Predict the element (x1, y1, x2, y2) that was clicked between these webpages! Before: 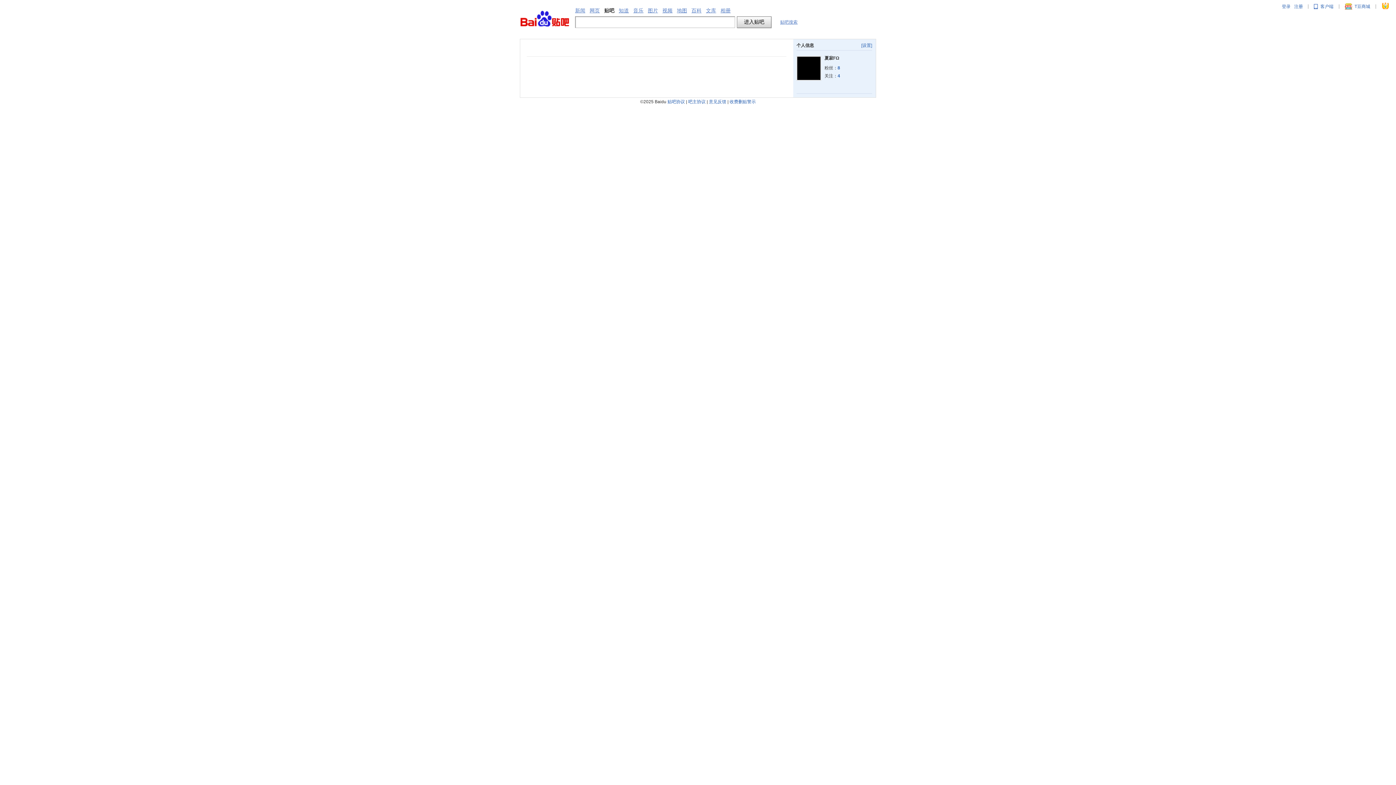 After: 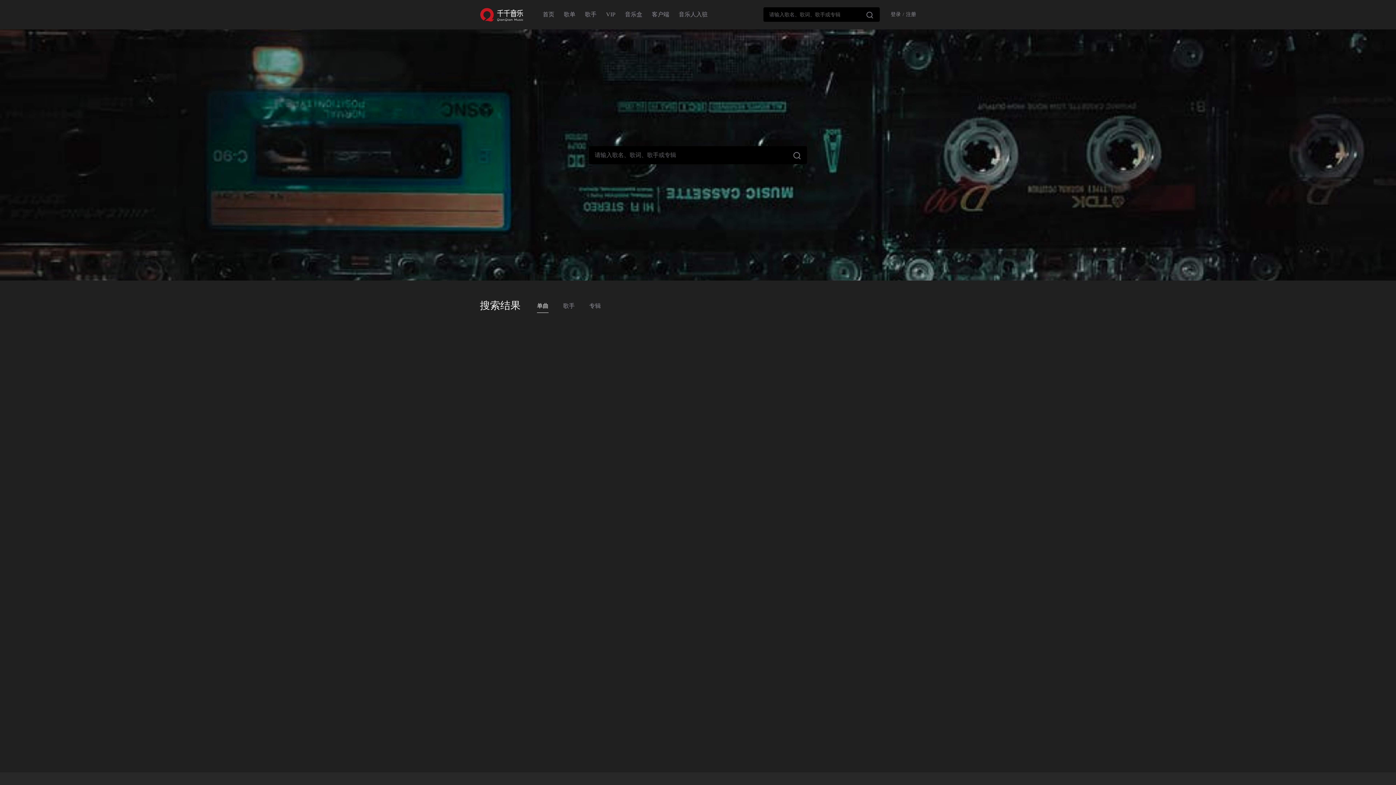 Action: bbox: (633, 7, 643, 13) label: 音乐